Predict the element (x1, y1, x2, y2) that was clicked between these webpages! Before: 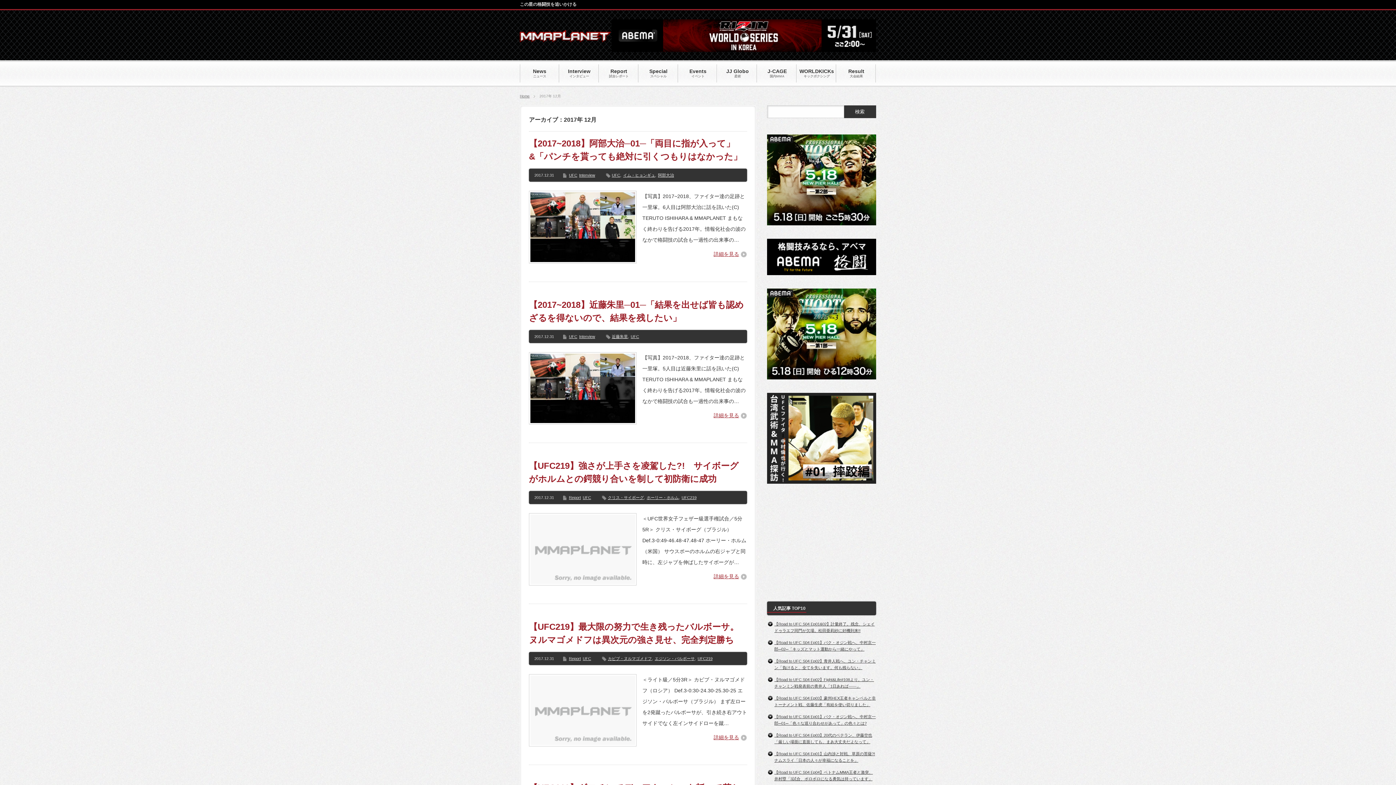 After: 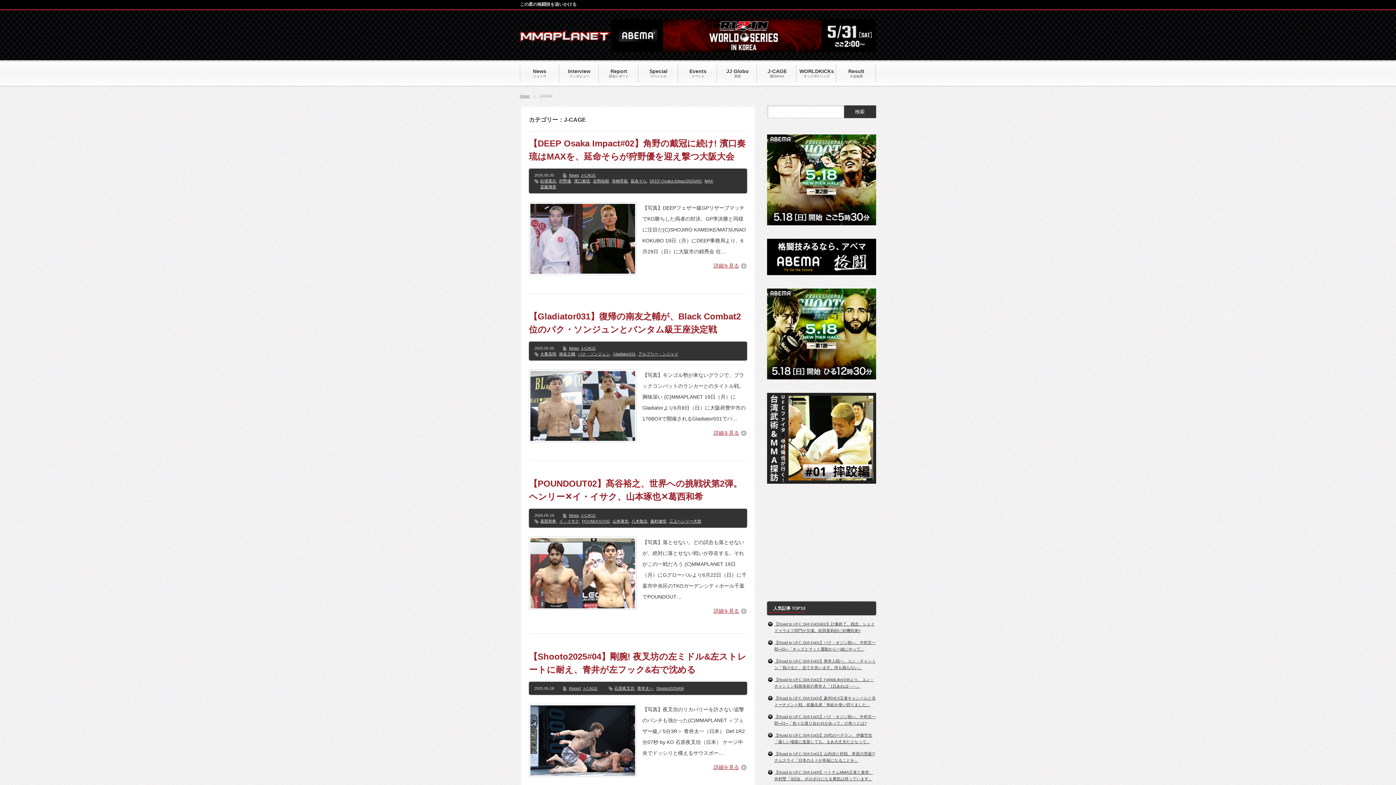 Action: bbox: (757, 61, 797, 84) label: J-CAGE
国内MMA